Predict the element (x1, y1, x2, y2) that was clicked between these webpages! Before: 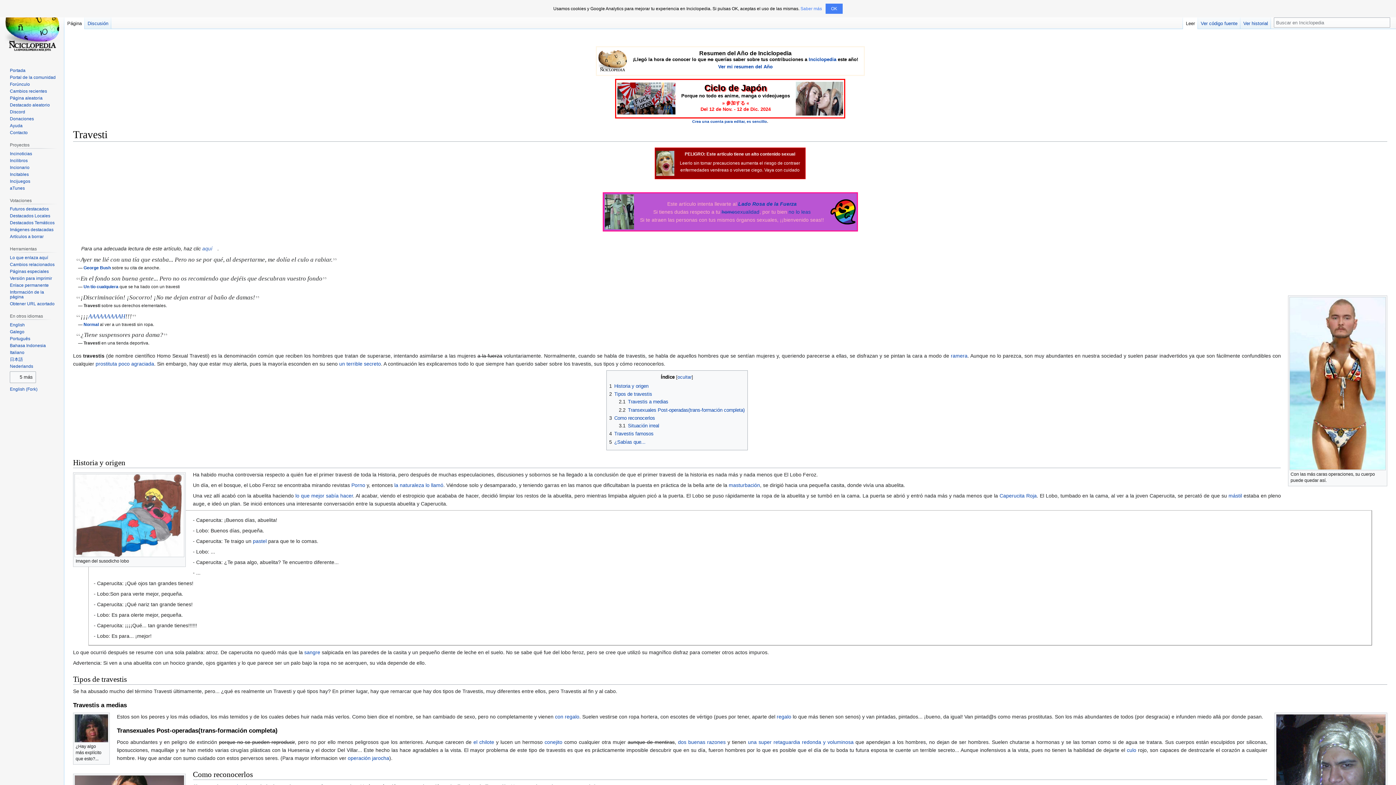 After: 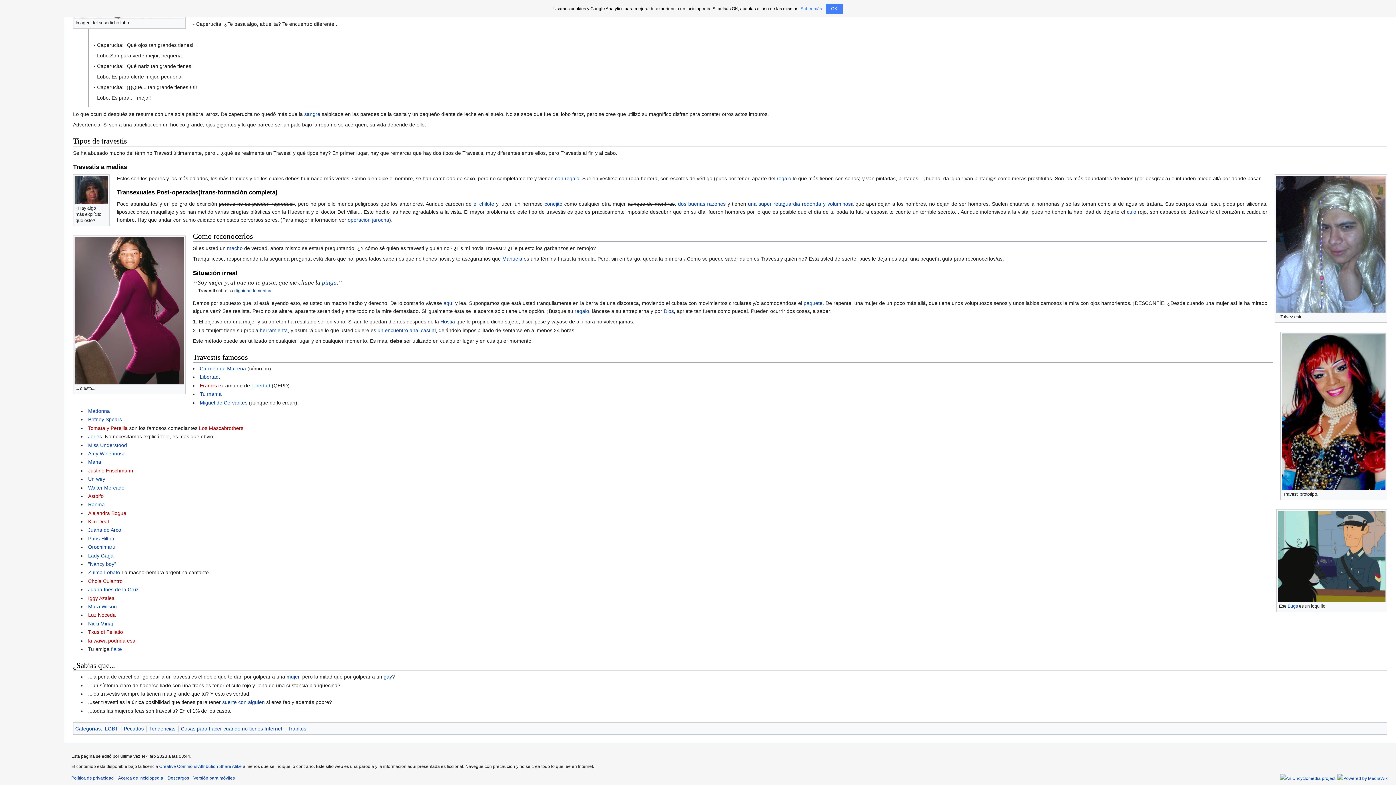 Action: label: 4	Travestis famosos bbox: (609, 431, 653, 436)